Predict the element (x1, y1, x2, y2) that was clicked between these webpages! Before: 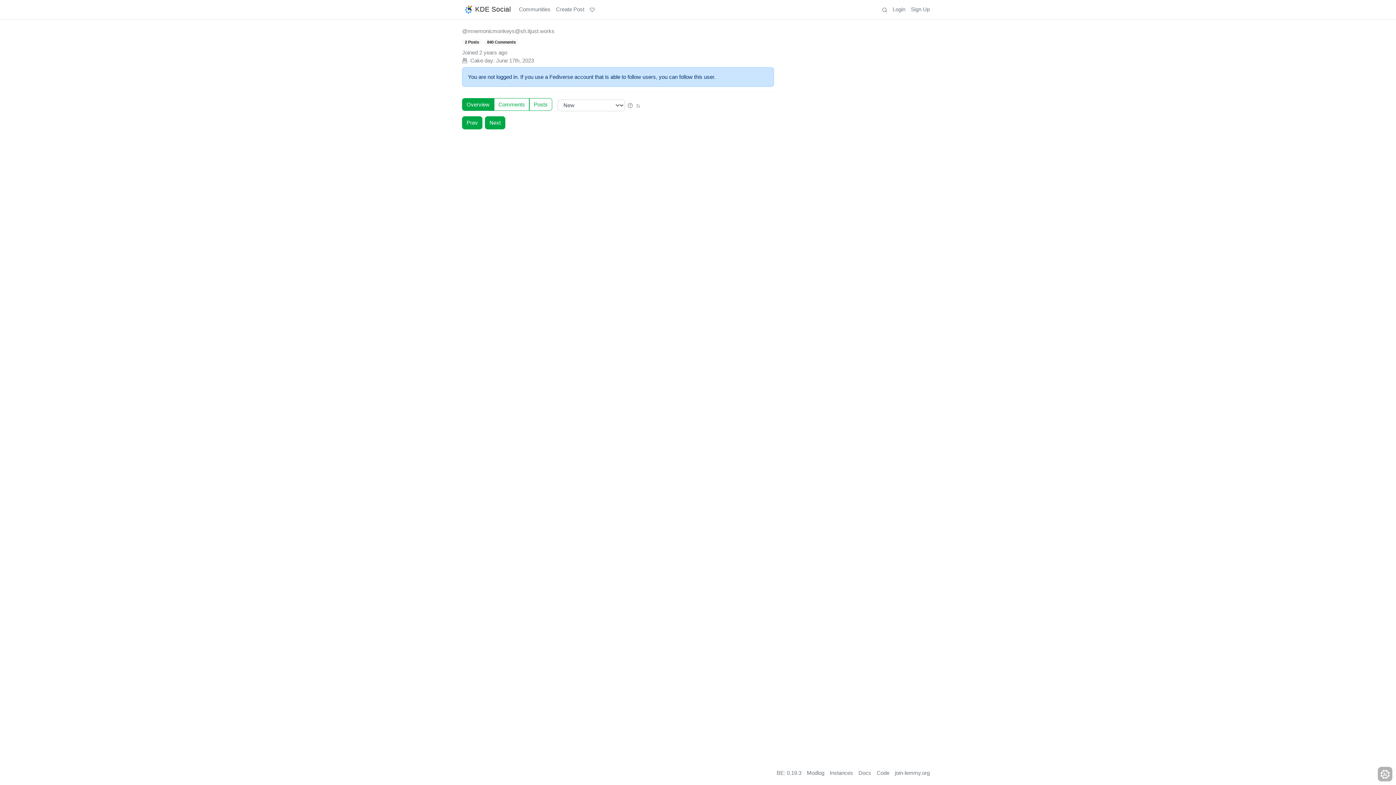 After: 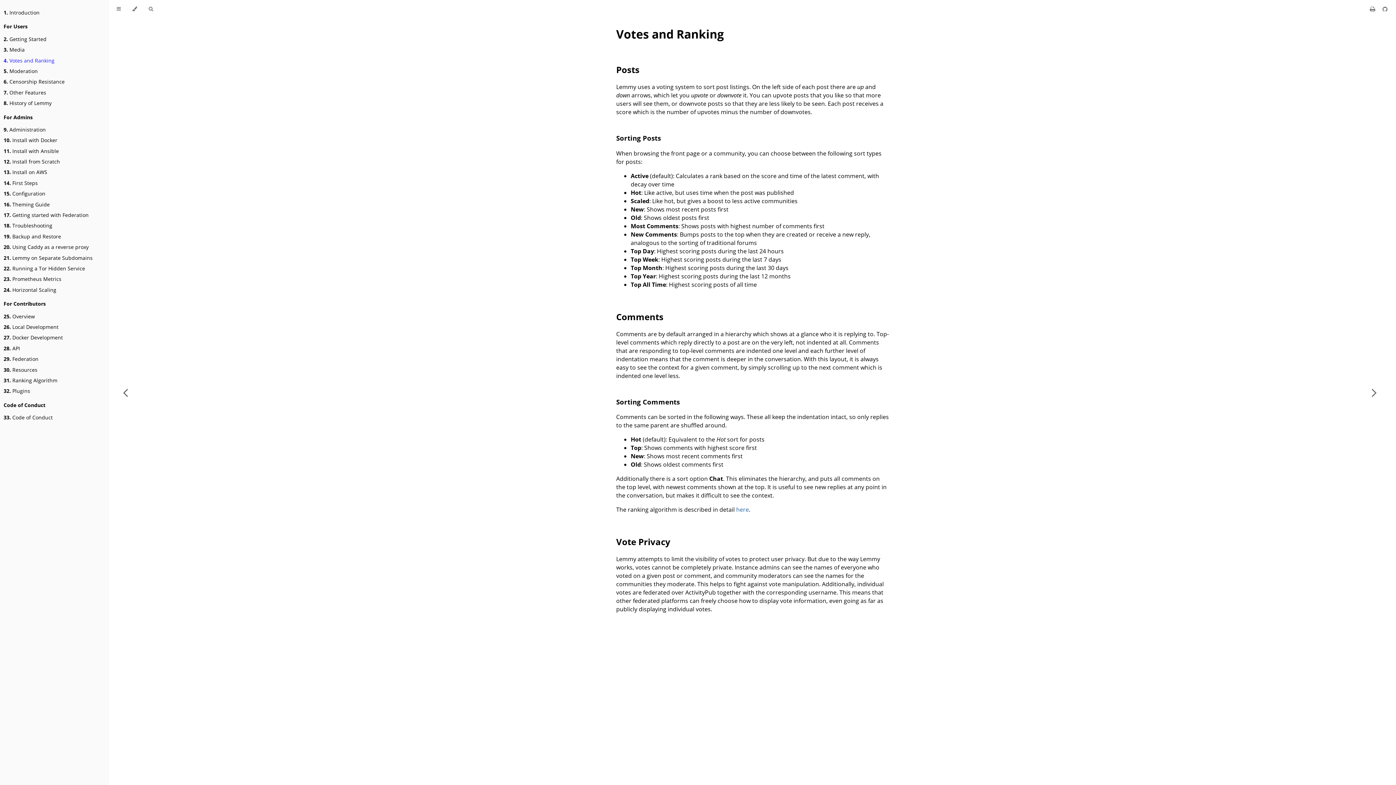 Action: bbox: (627, 102, 633, 108)